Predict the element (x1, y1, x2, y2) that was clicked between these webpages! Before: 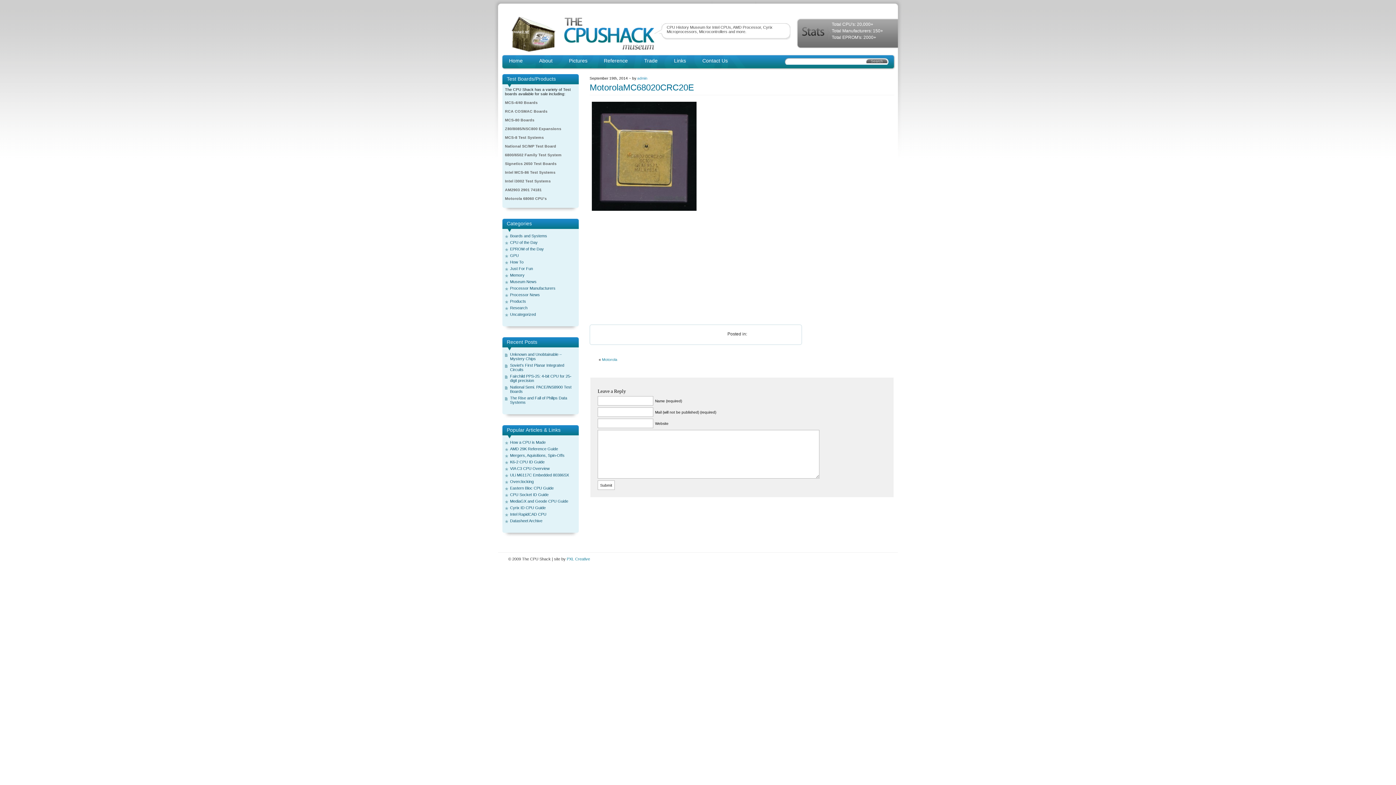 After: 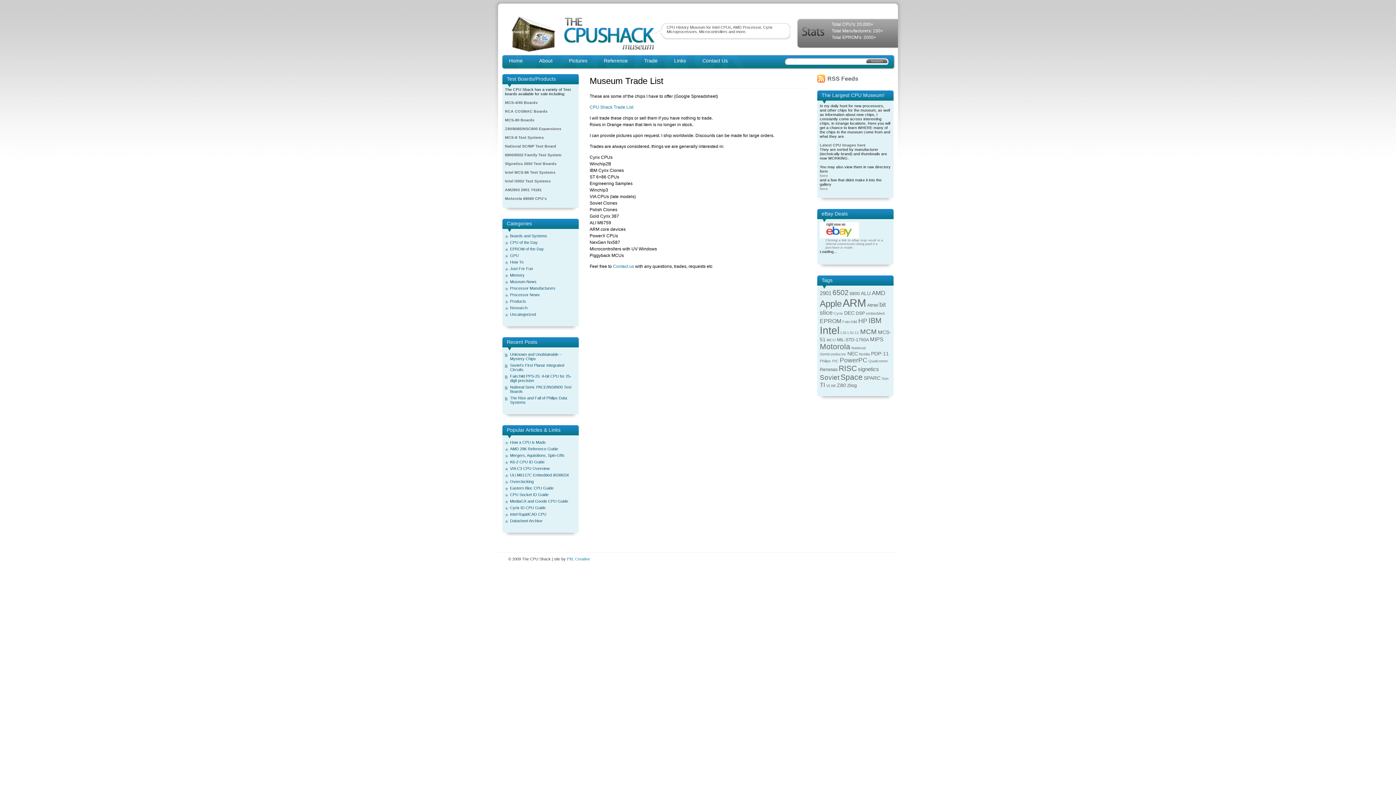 Action: bbox: (644, 57, 657, 63) label: Trade